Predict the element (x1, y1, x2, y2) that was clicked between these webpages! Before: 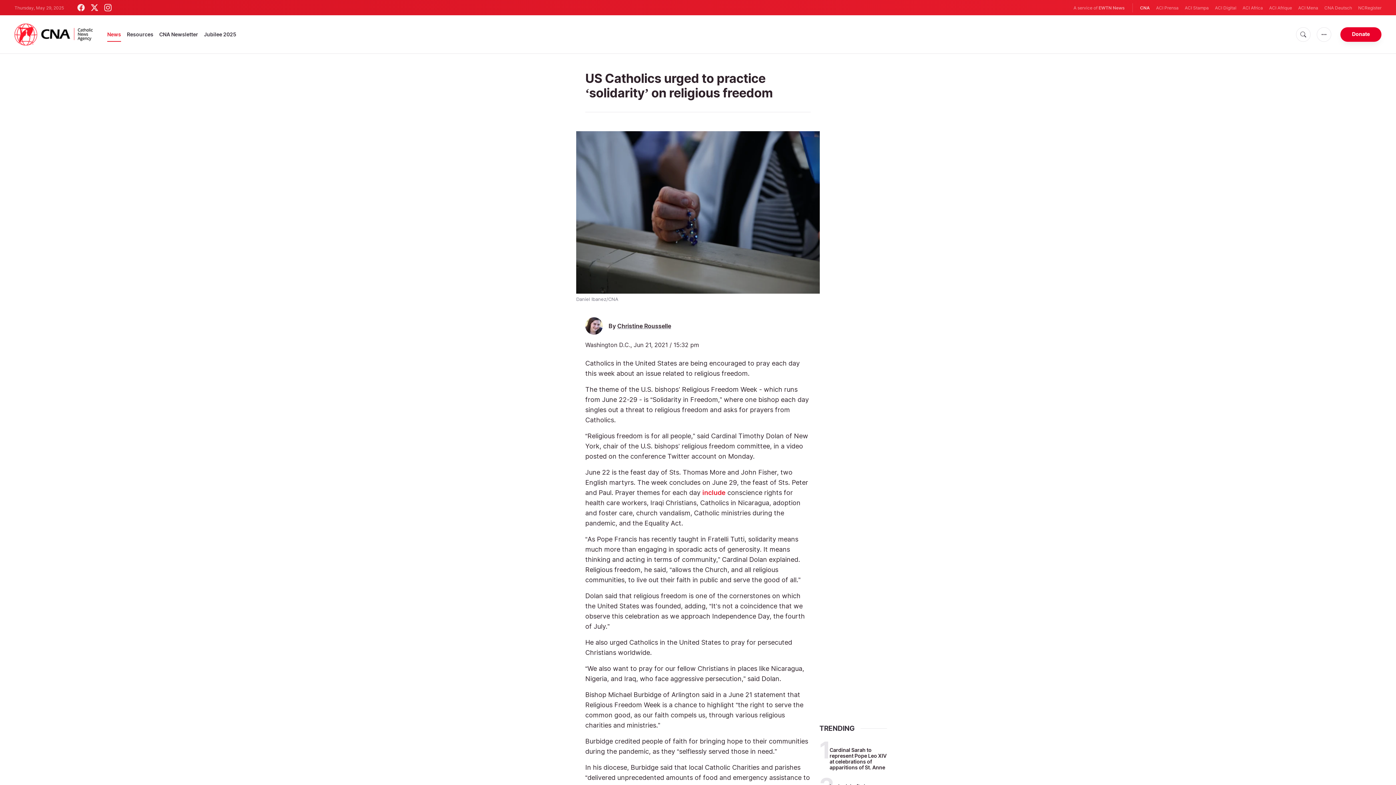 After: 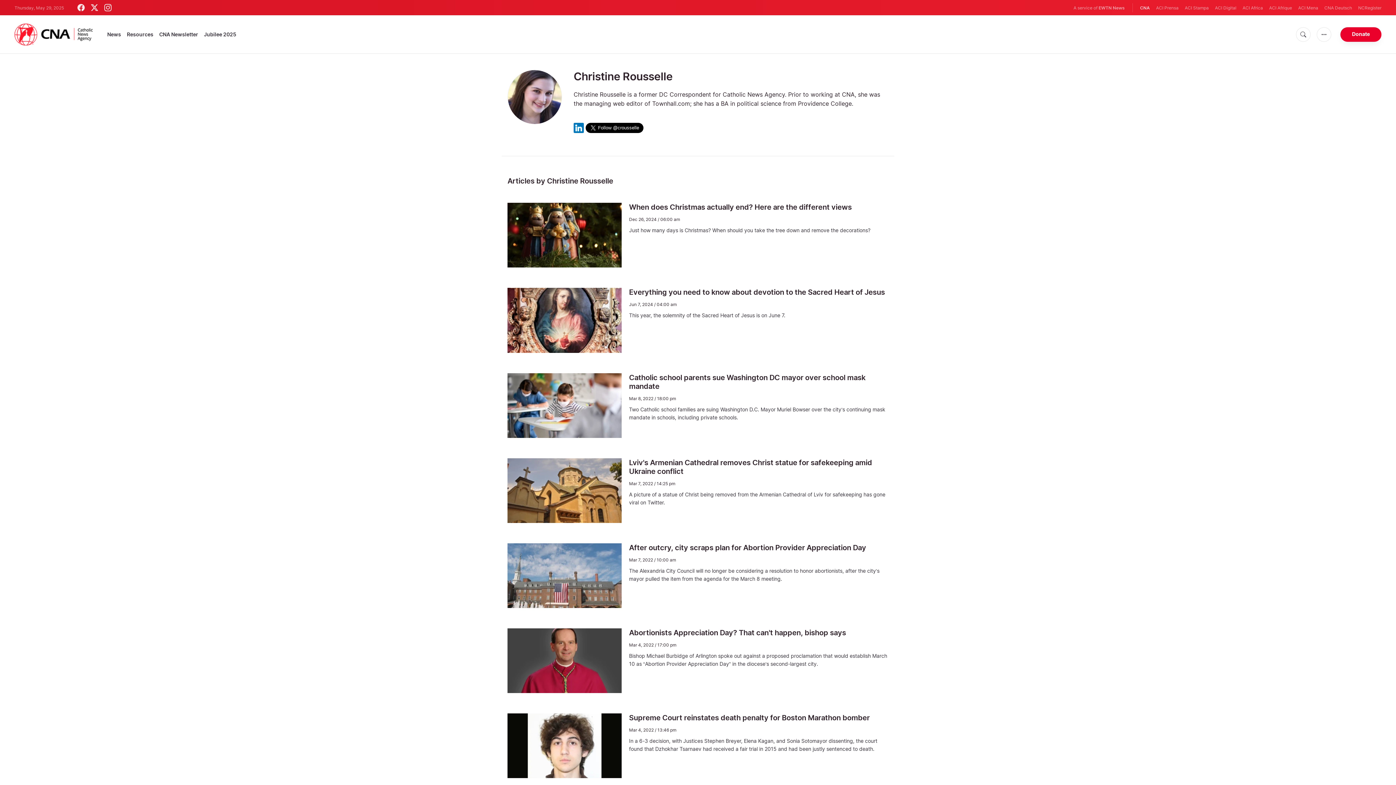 Action: bbox: (585, 317, 608, 334)